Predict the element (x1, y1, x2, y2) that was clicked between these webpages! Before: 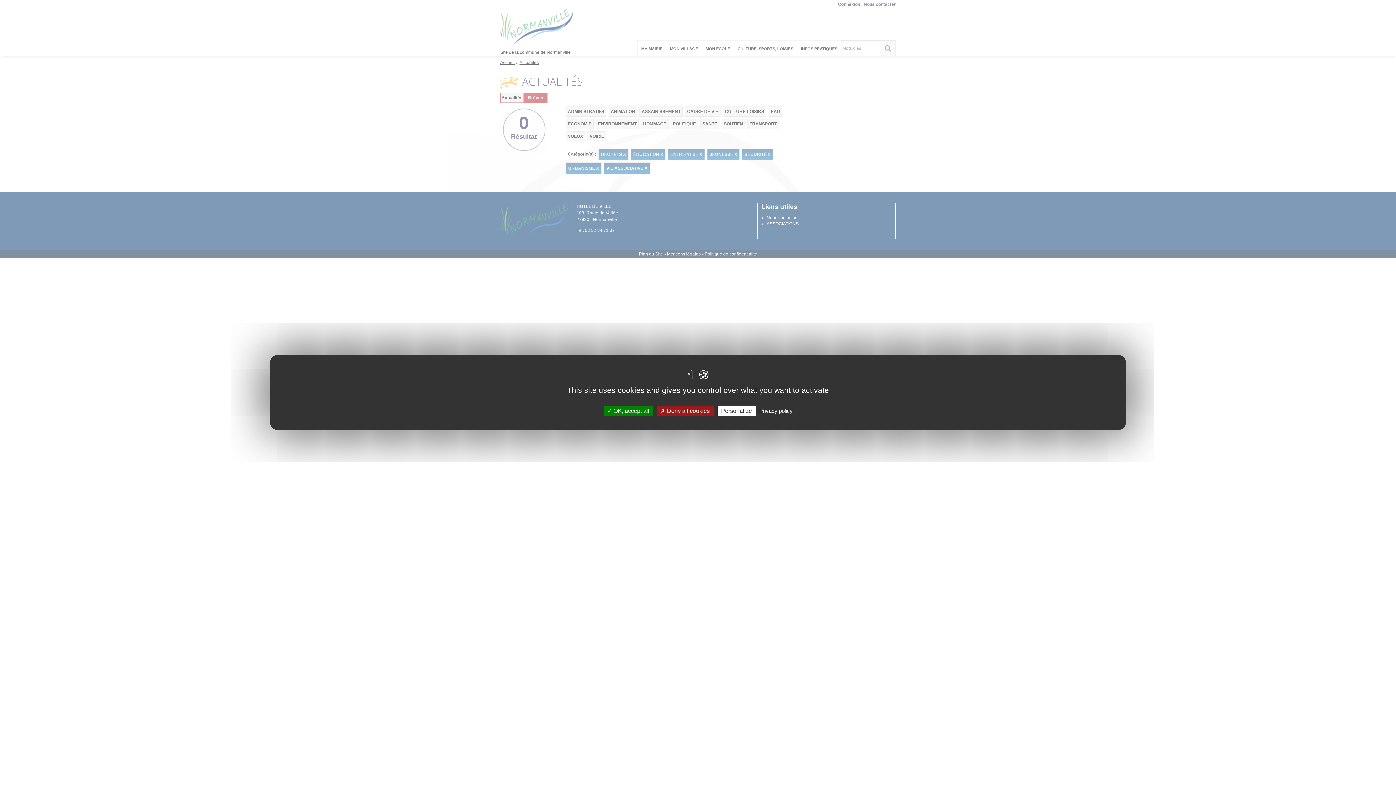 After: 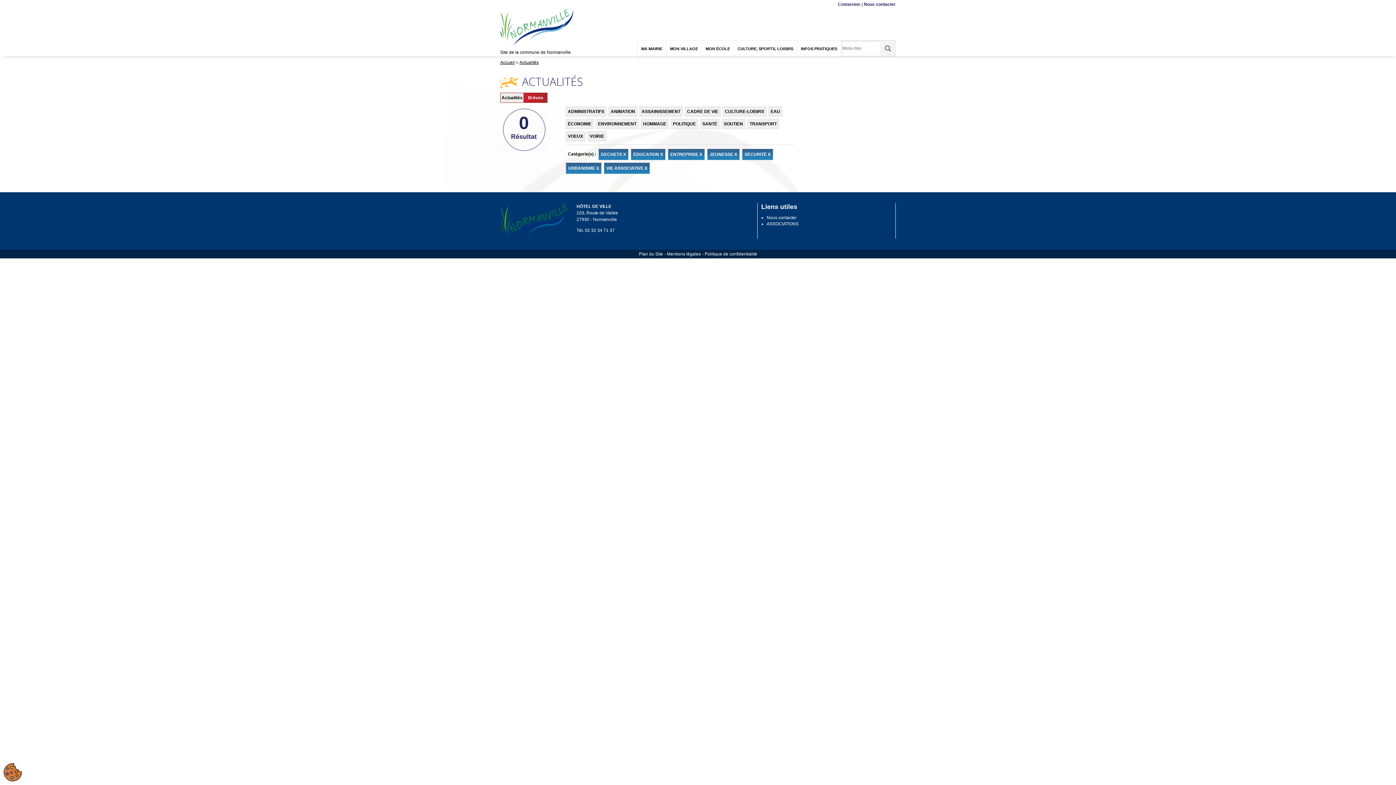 Action: label:  OK, accept all bbox: (603, 405, 653, 416)